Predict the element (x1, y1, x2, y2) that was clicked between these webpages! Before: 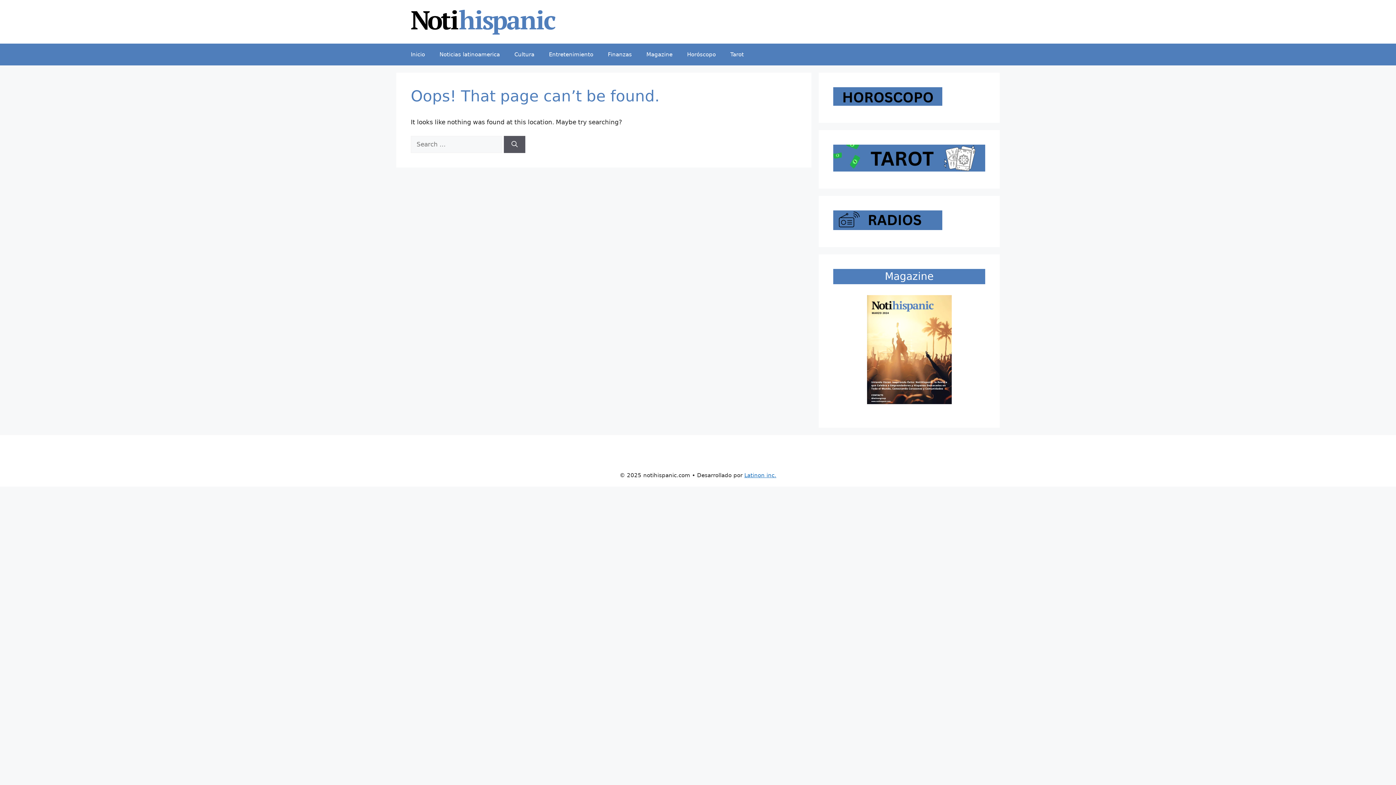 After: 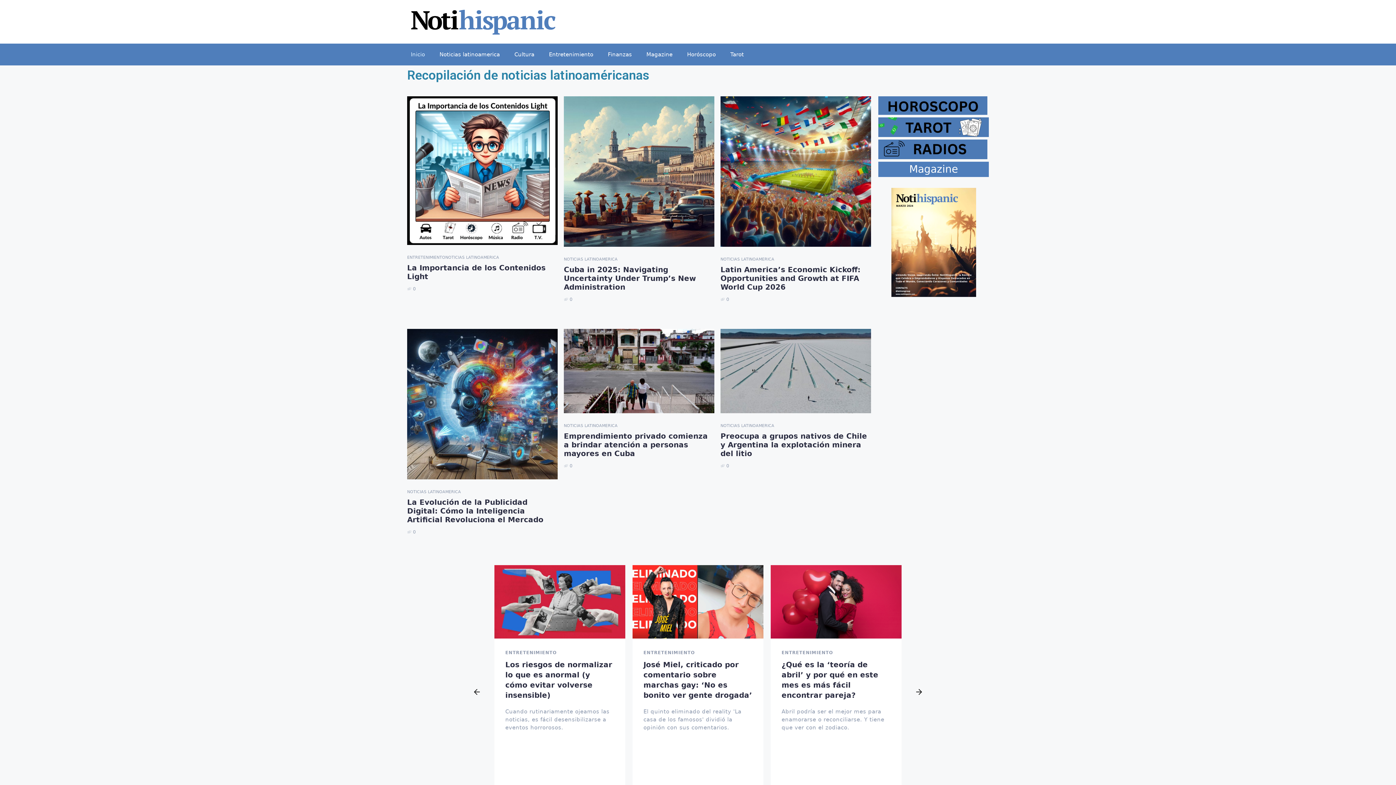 Action: bbox: (410, 17, 556, 24)